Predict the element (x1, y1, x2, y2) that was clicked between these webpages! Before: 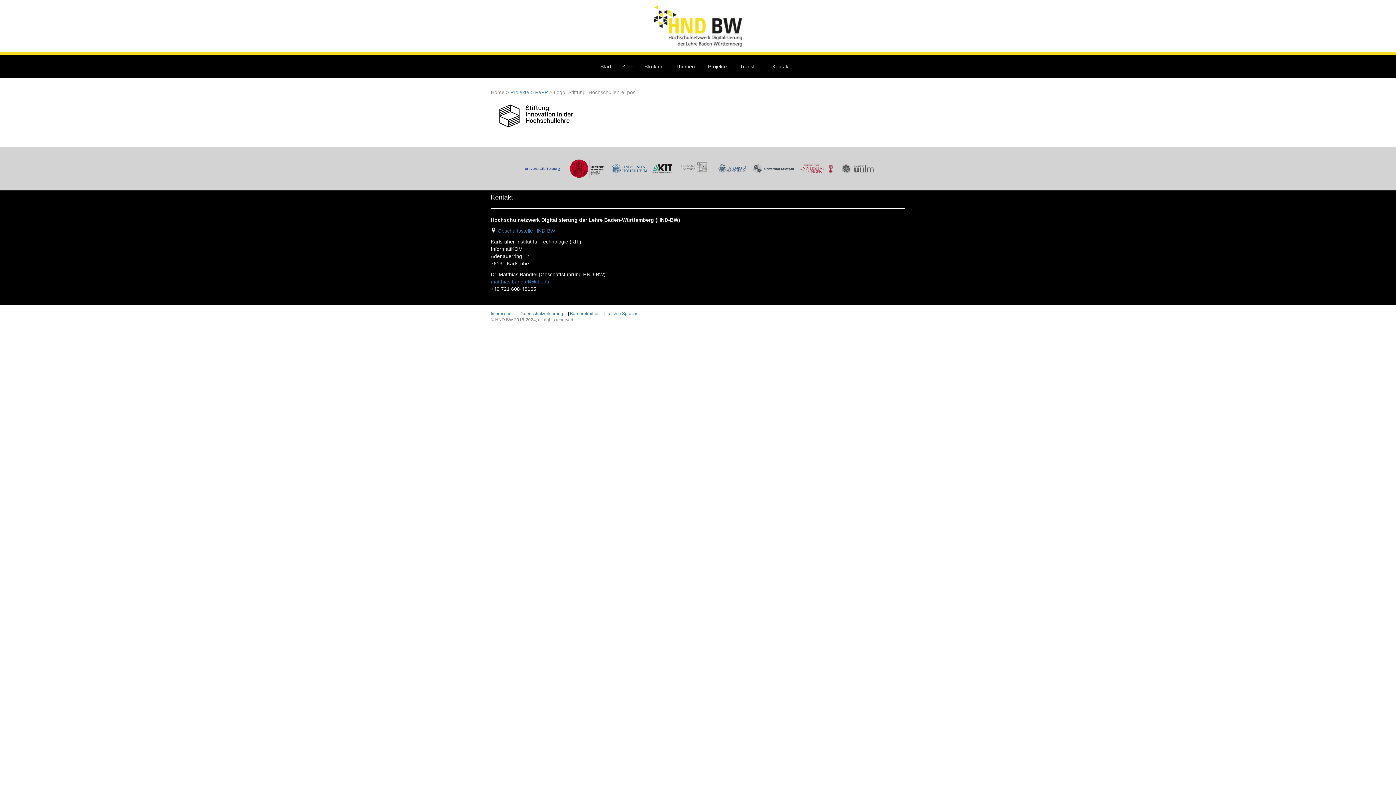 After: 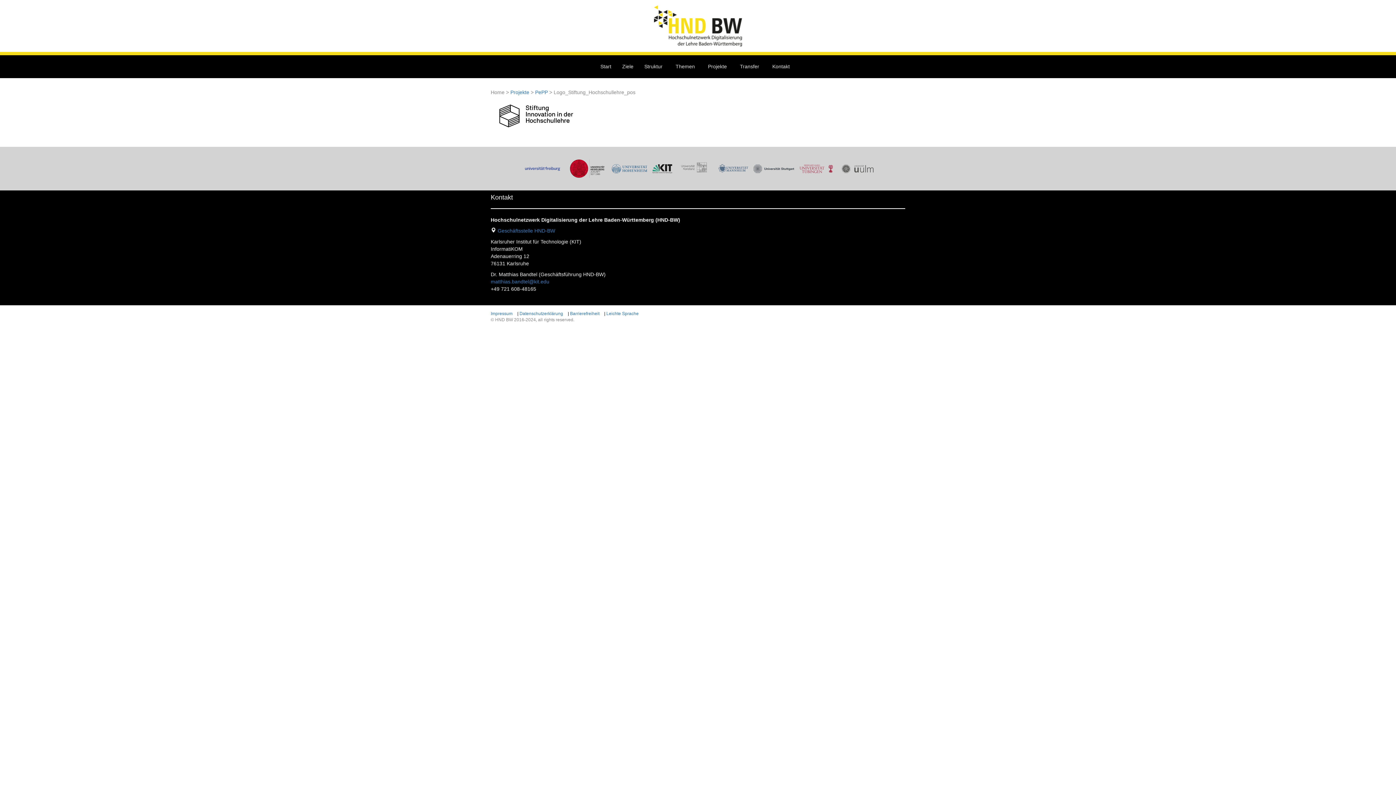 Action: bbox: (518, 165, 566, 171)